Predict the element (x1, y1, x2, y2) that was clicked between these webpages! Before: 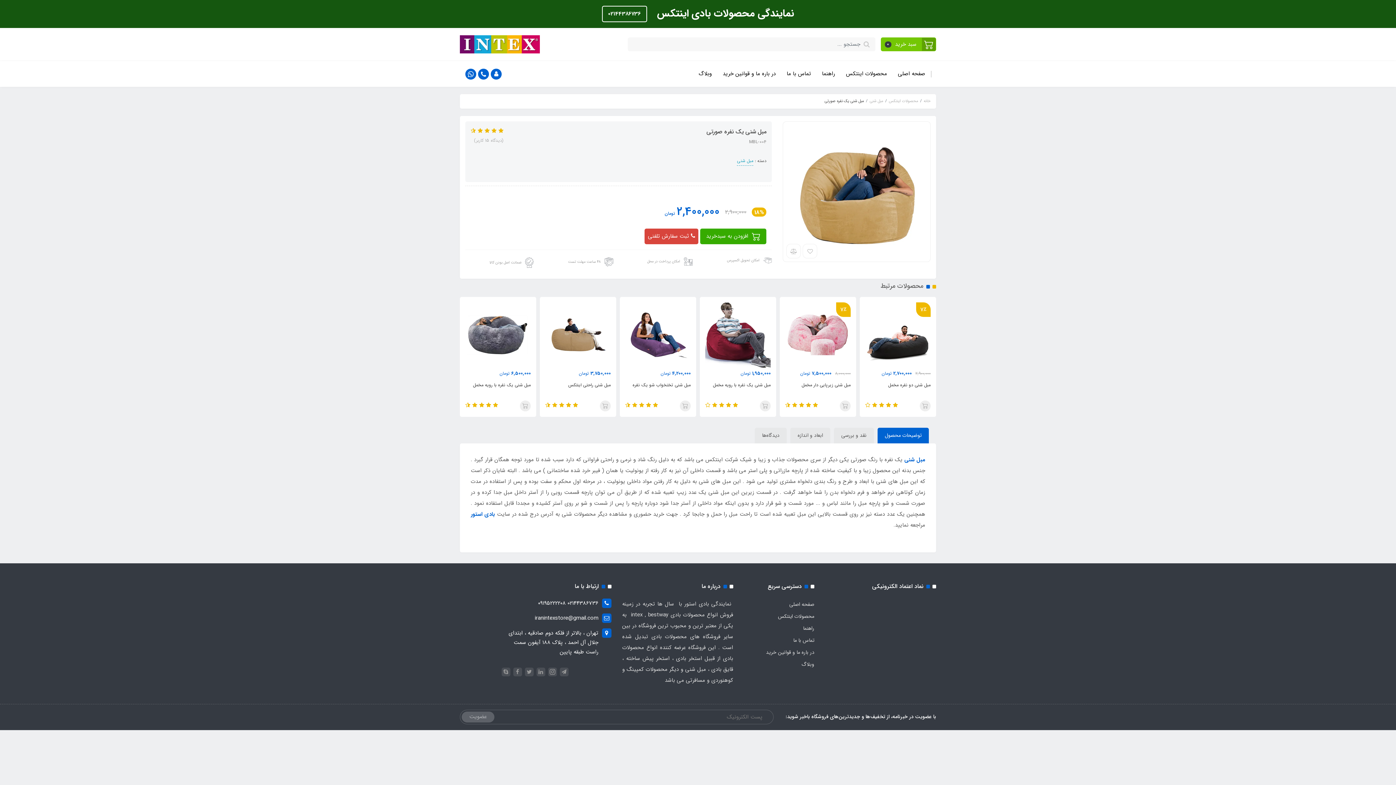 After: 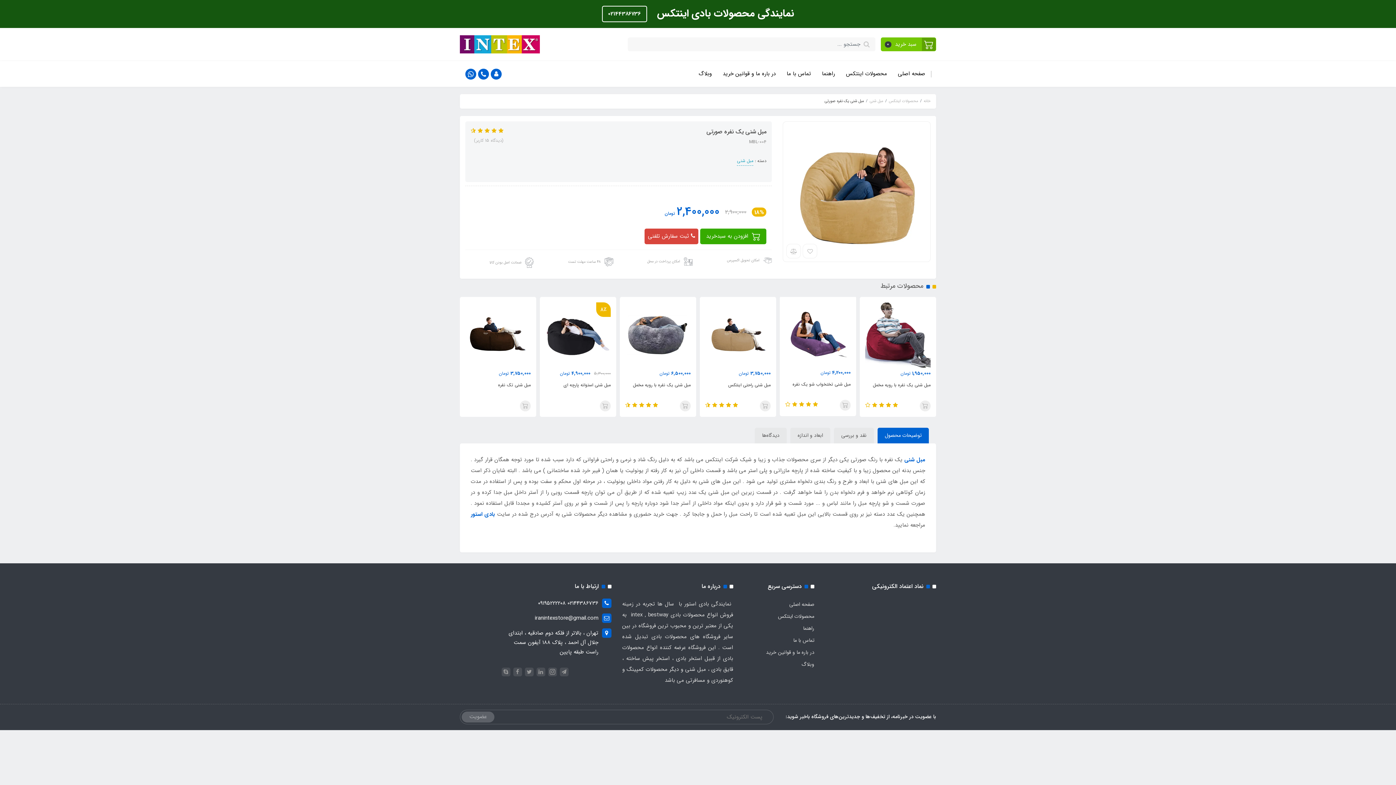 Action: bbox: (470, 401, 477, 410) label:  